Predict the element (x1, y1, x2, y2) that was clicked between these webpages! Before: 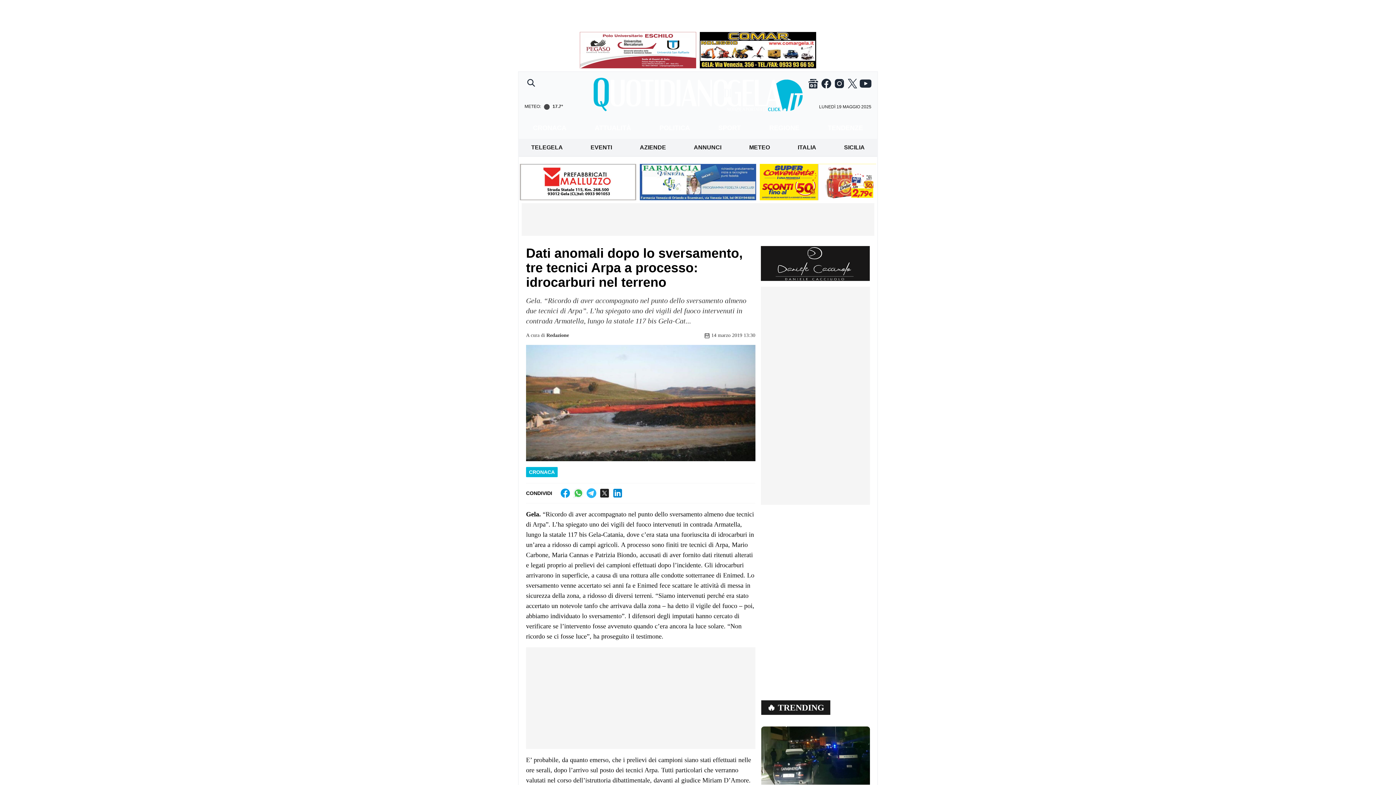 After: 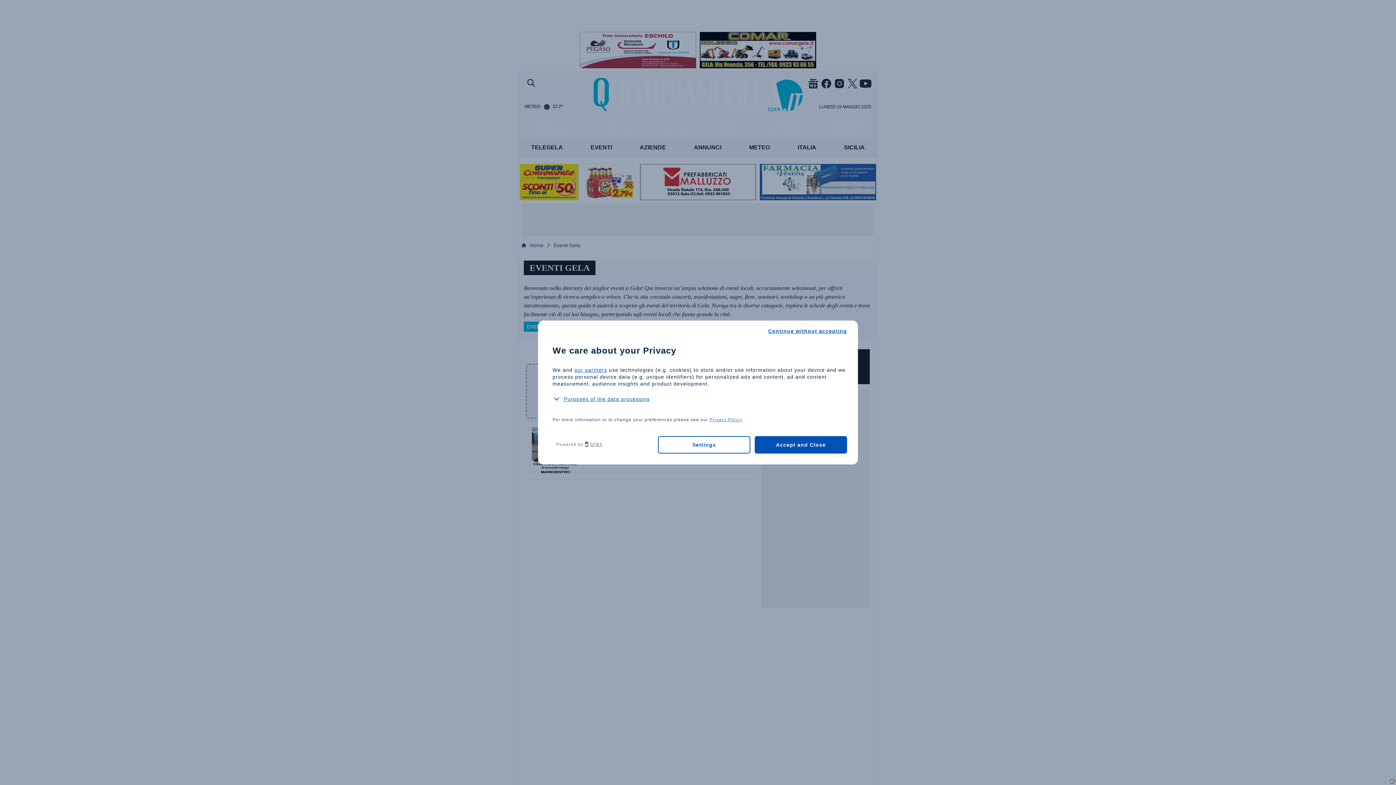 Action: label: EVENTI bbox: (587, 140, 615, 154)